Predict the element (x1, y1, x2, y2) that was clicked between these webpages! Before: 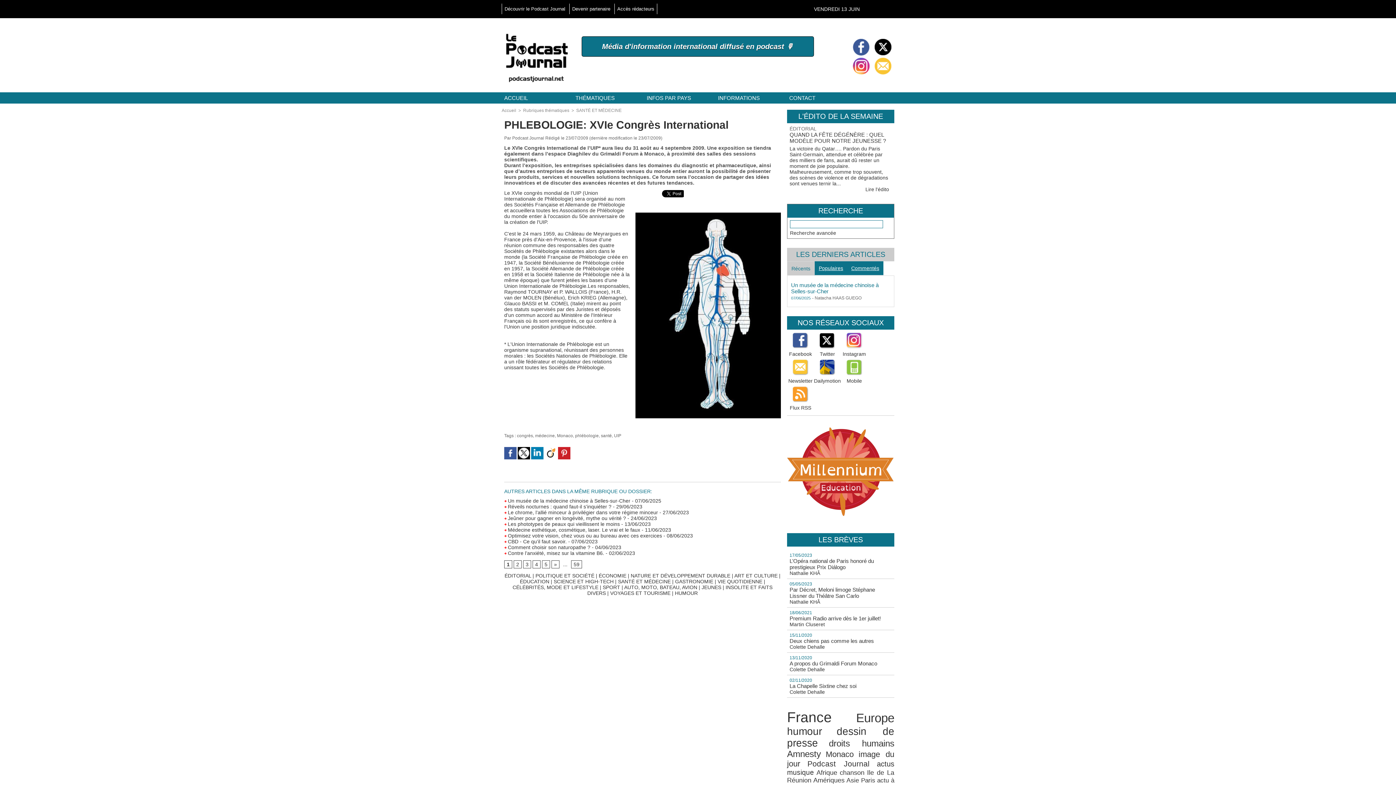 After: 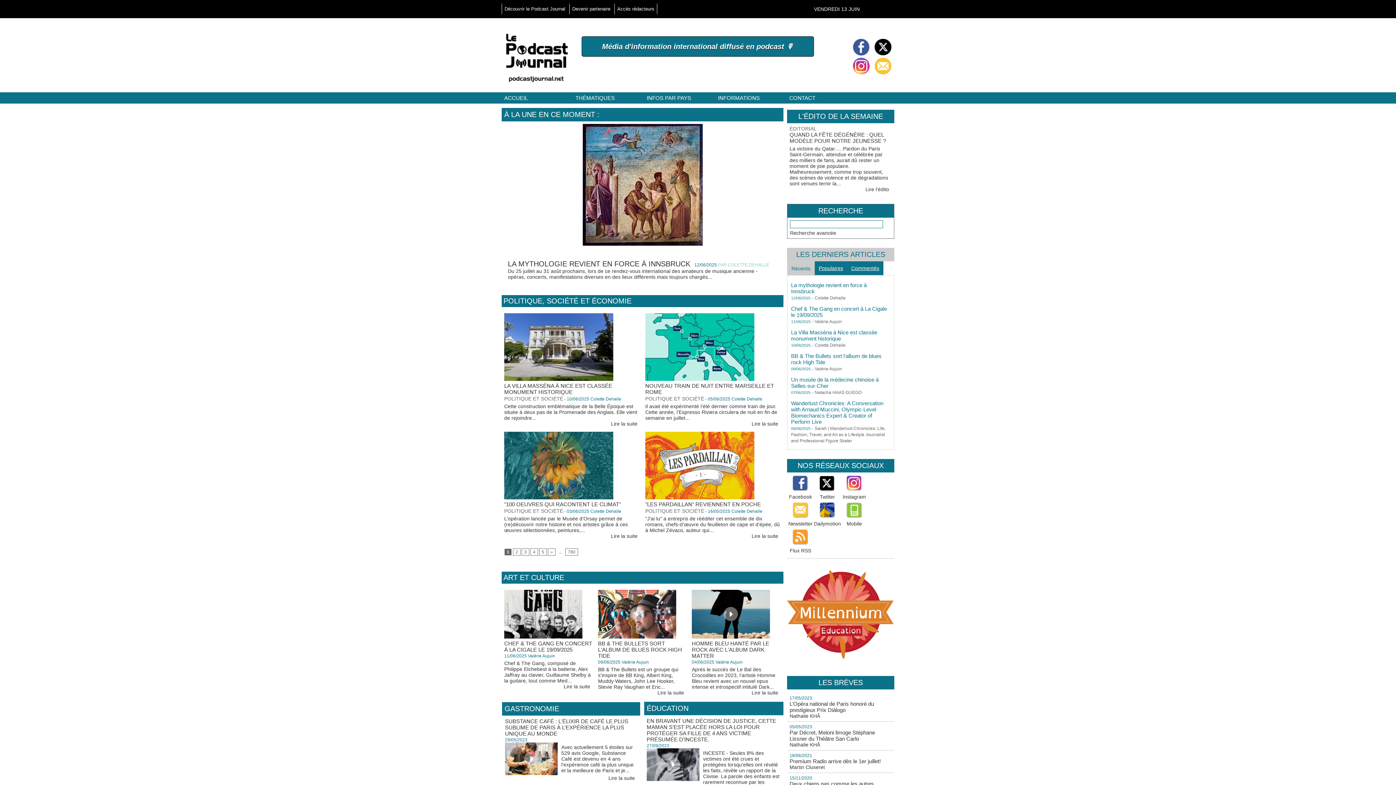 Action: bbox: (501, 20, 570, 26)